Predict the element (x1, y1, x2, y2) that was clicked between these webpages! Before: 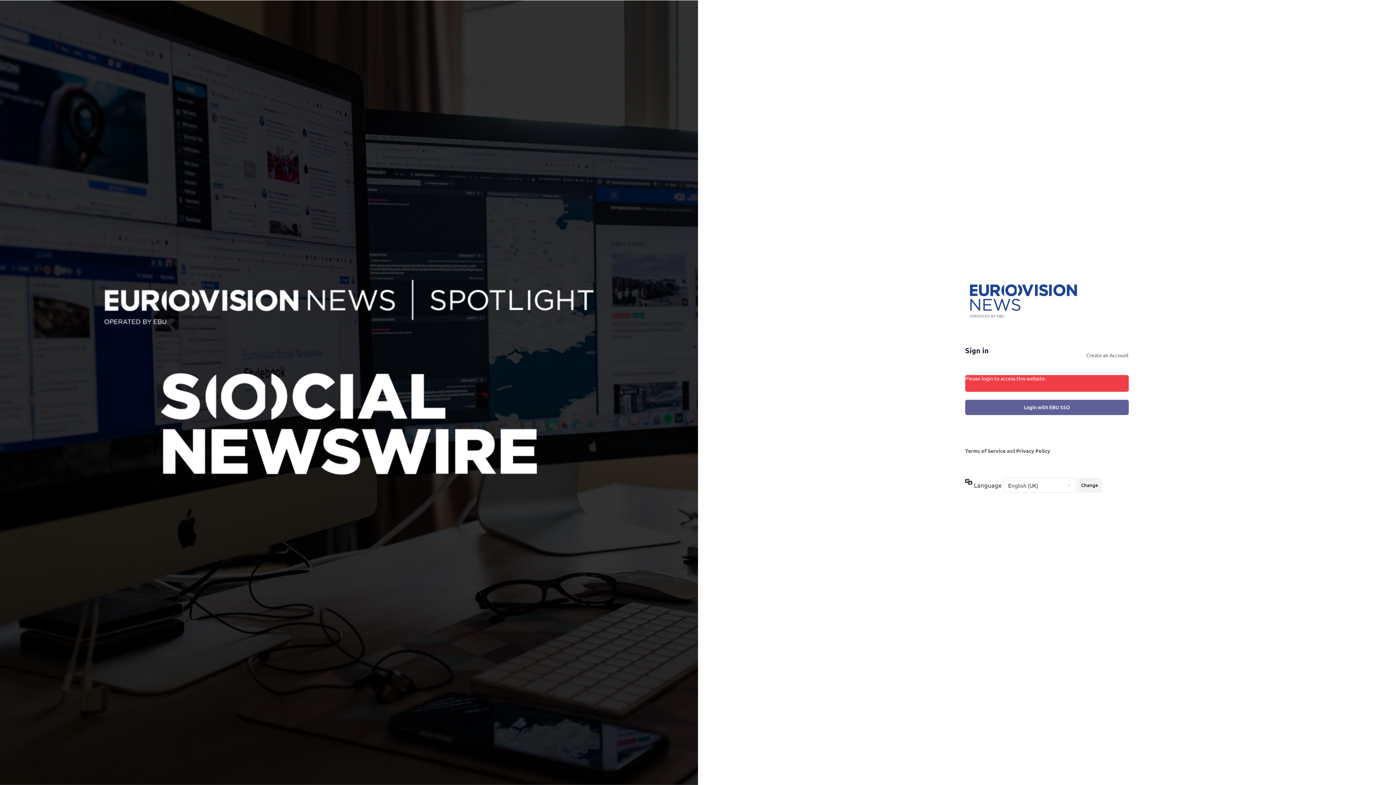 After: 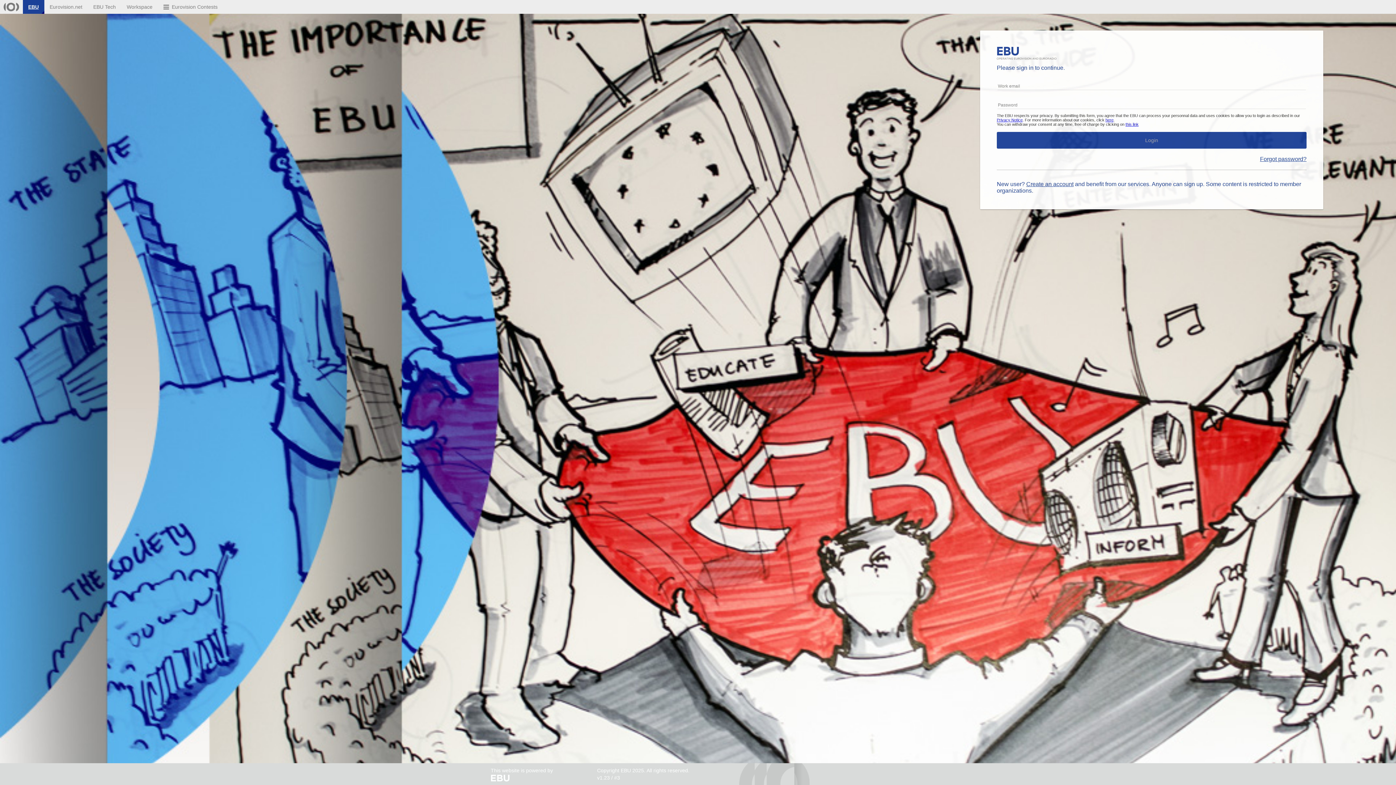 Action: bbox: (965, 399, 1129, 415) label: Login with EBU SSO